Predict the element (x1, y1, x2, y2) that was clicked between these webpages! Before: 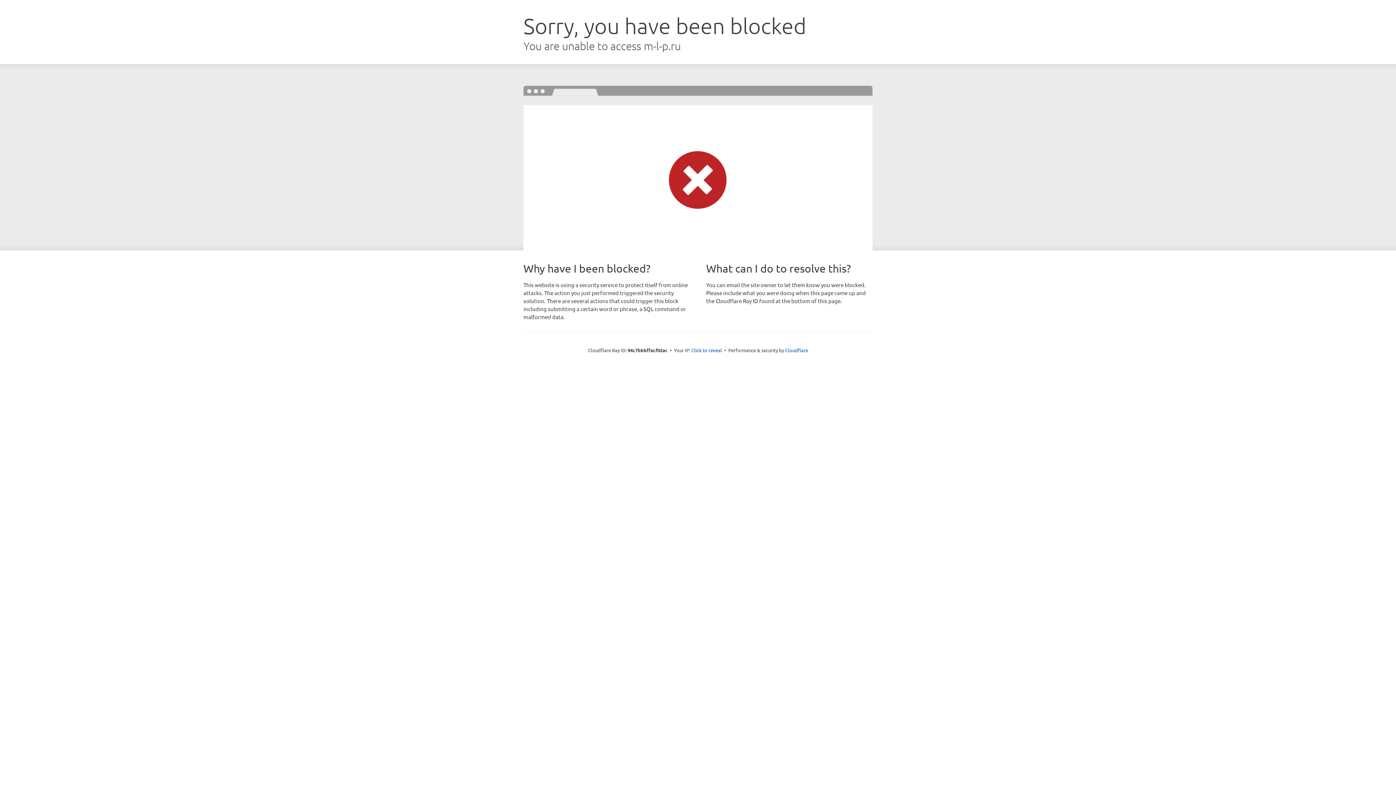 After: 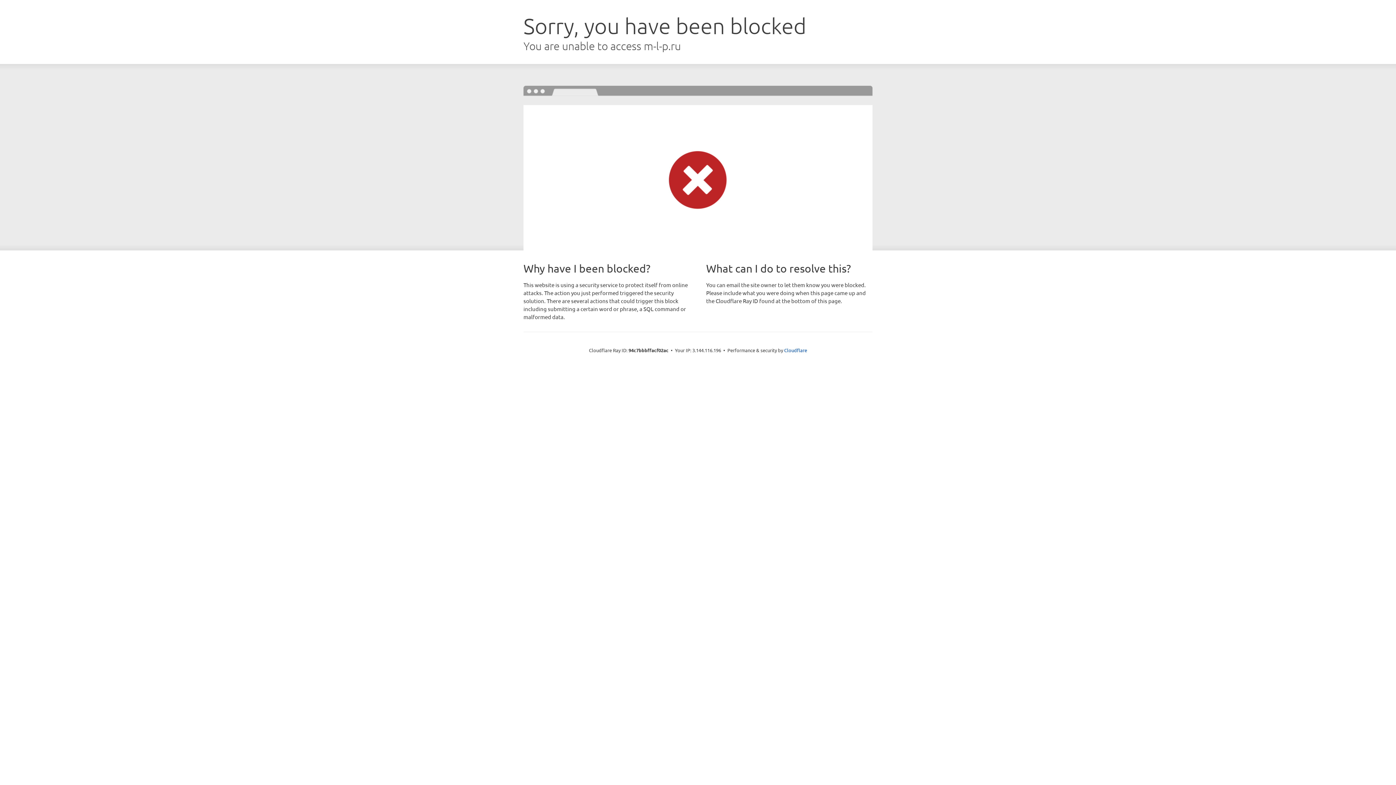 Action: bbox: (691, 346, 722, 353) label: Click to reveal